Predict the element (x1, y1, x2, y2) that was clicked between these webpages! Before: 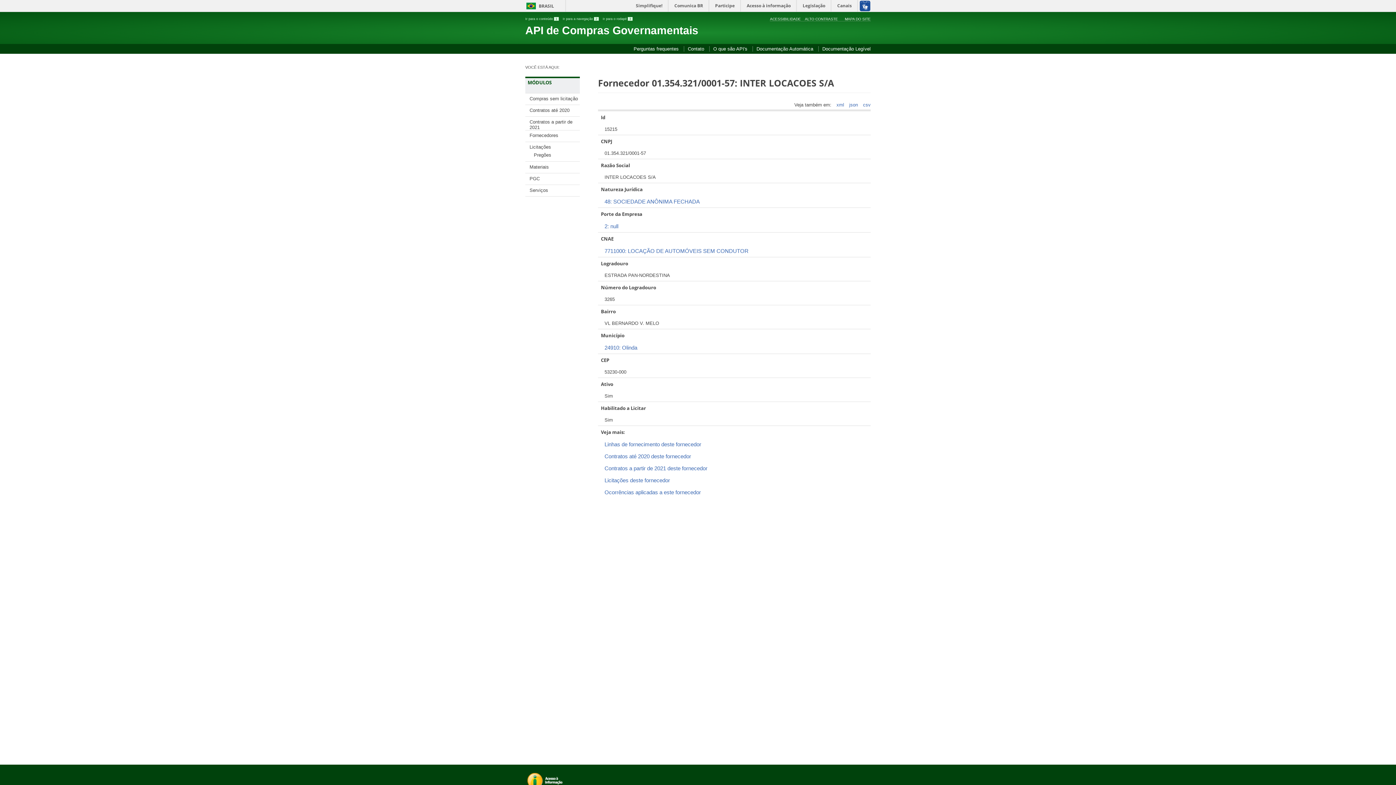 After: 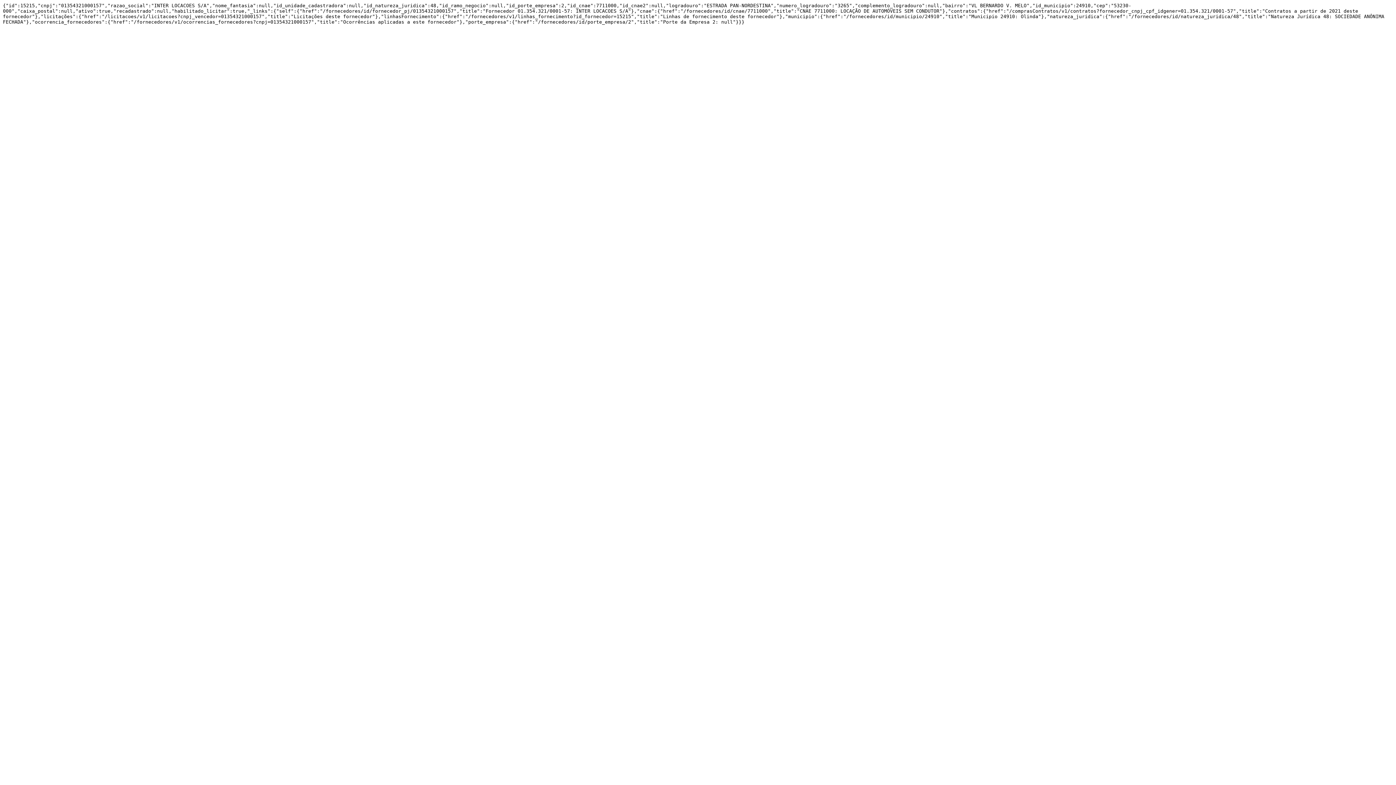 Action: bbox: (849, 102, 858, 107) label: json